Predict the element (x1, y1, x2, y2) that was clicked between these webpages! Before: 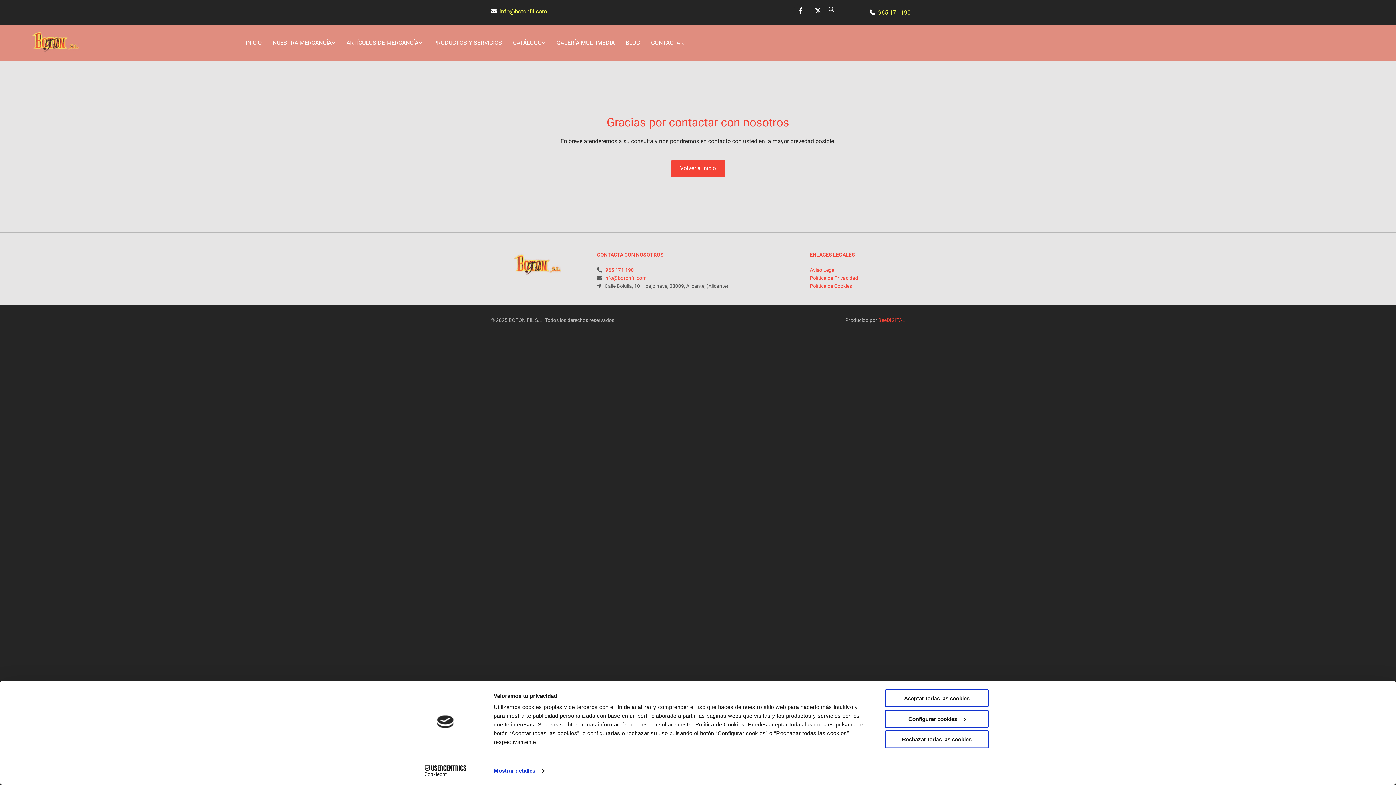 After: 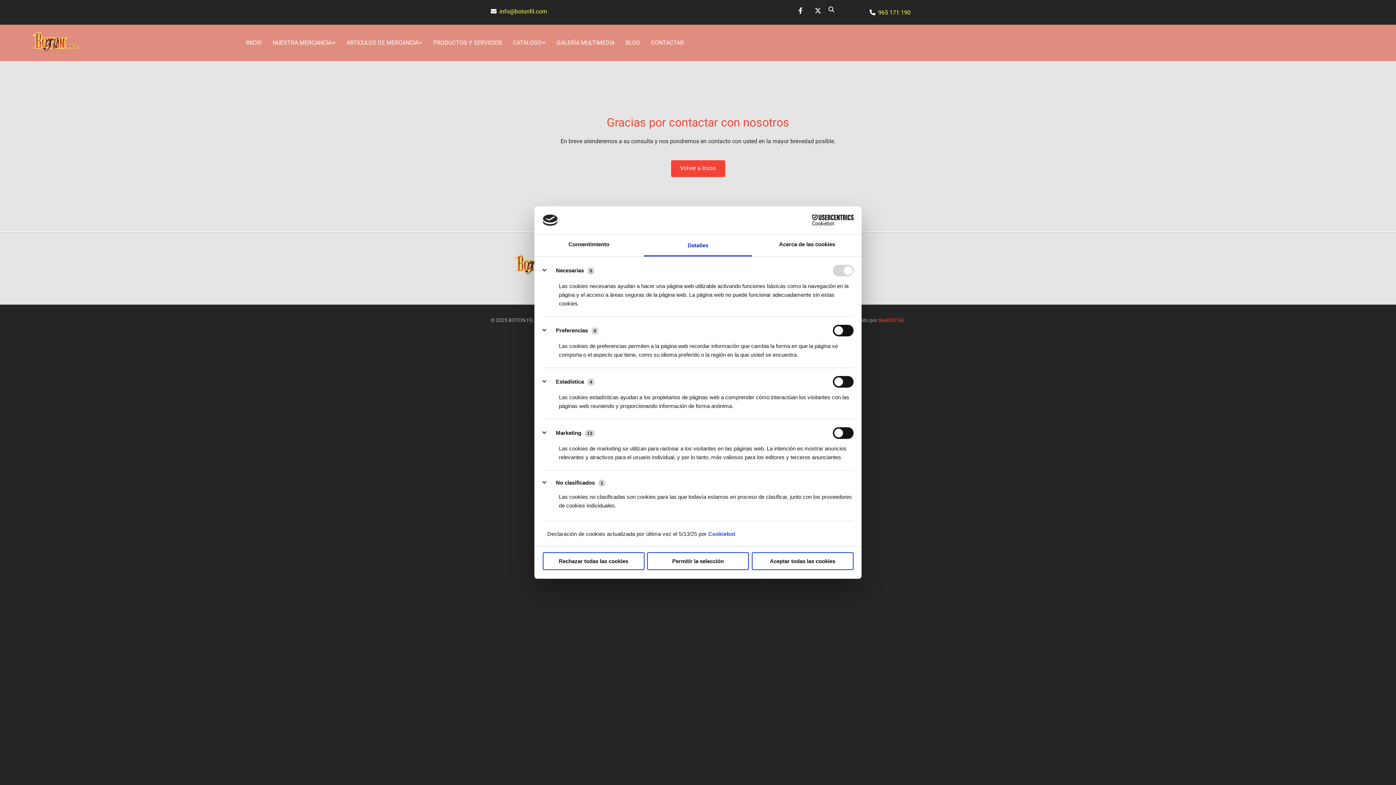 Action: bbox: (493, 765, 544, 776) label: Mostrar detalles